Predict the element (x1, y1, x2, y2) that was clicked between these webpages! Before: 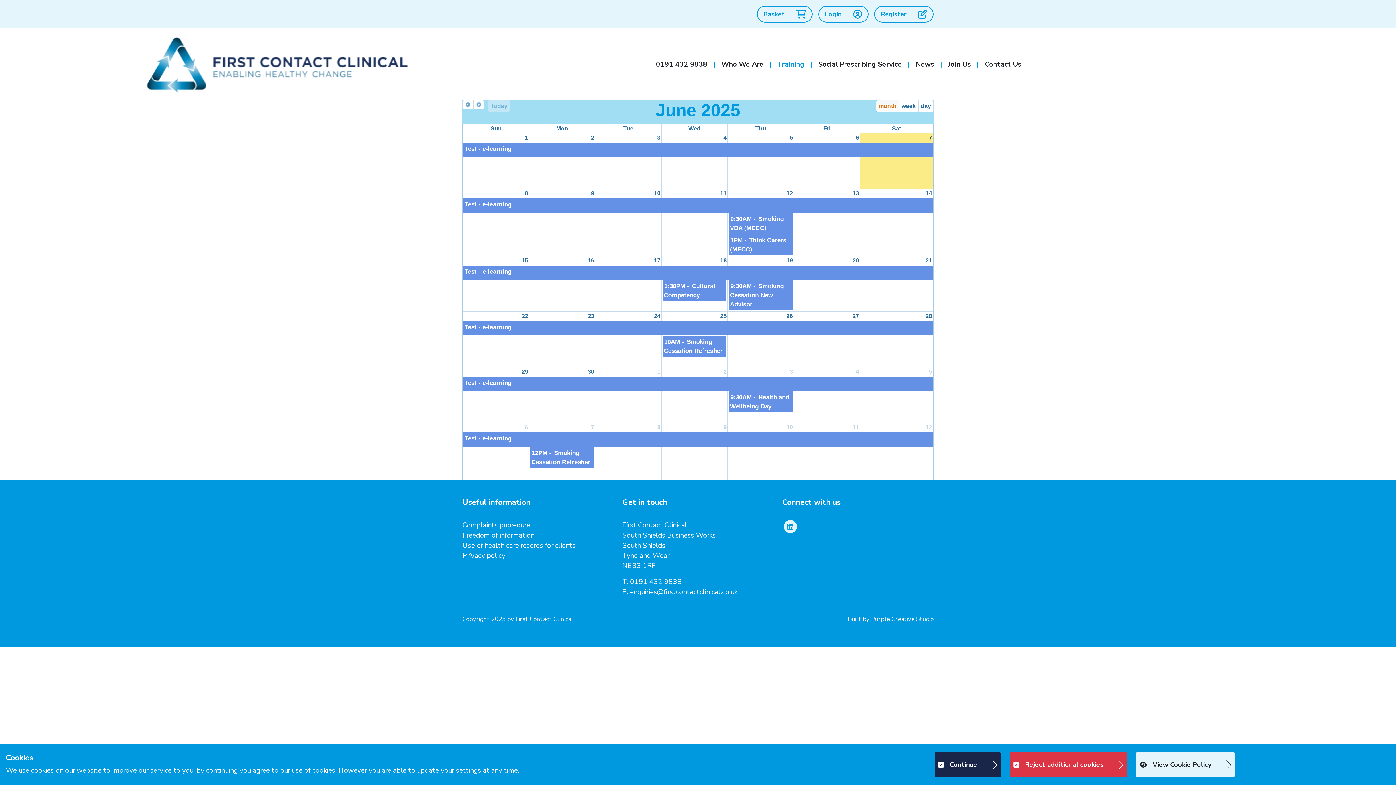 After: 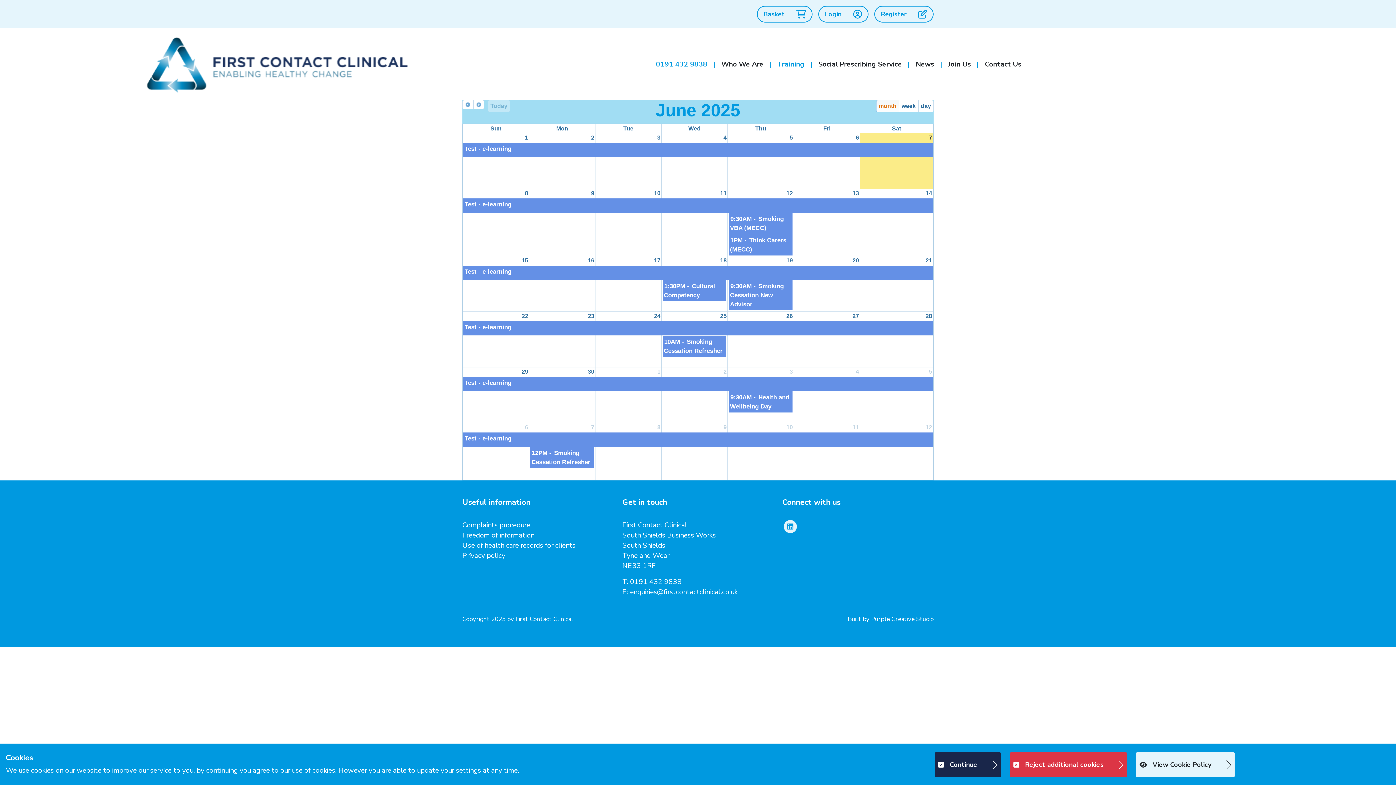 Action: bbox: (653, 56, 718, 72) label: 0191 432 9838